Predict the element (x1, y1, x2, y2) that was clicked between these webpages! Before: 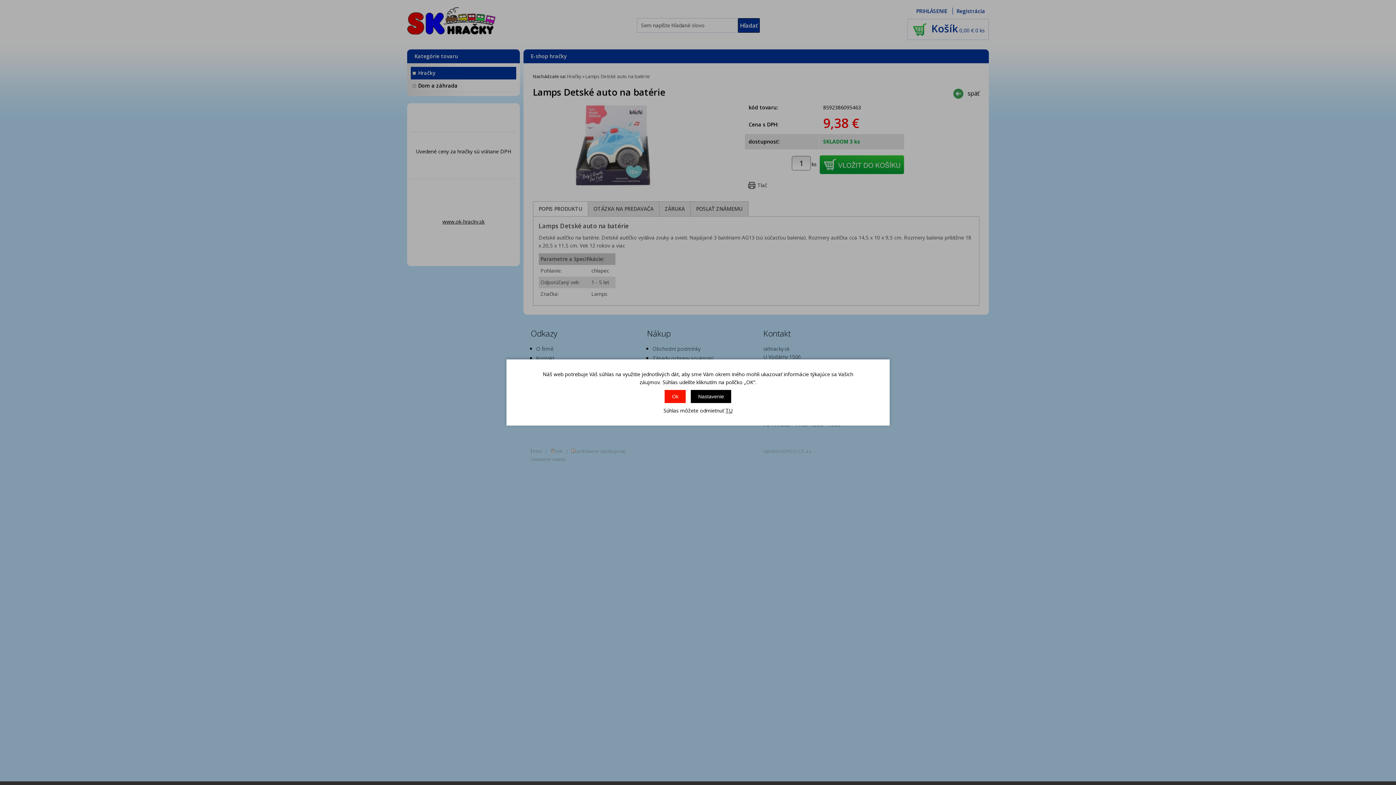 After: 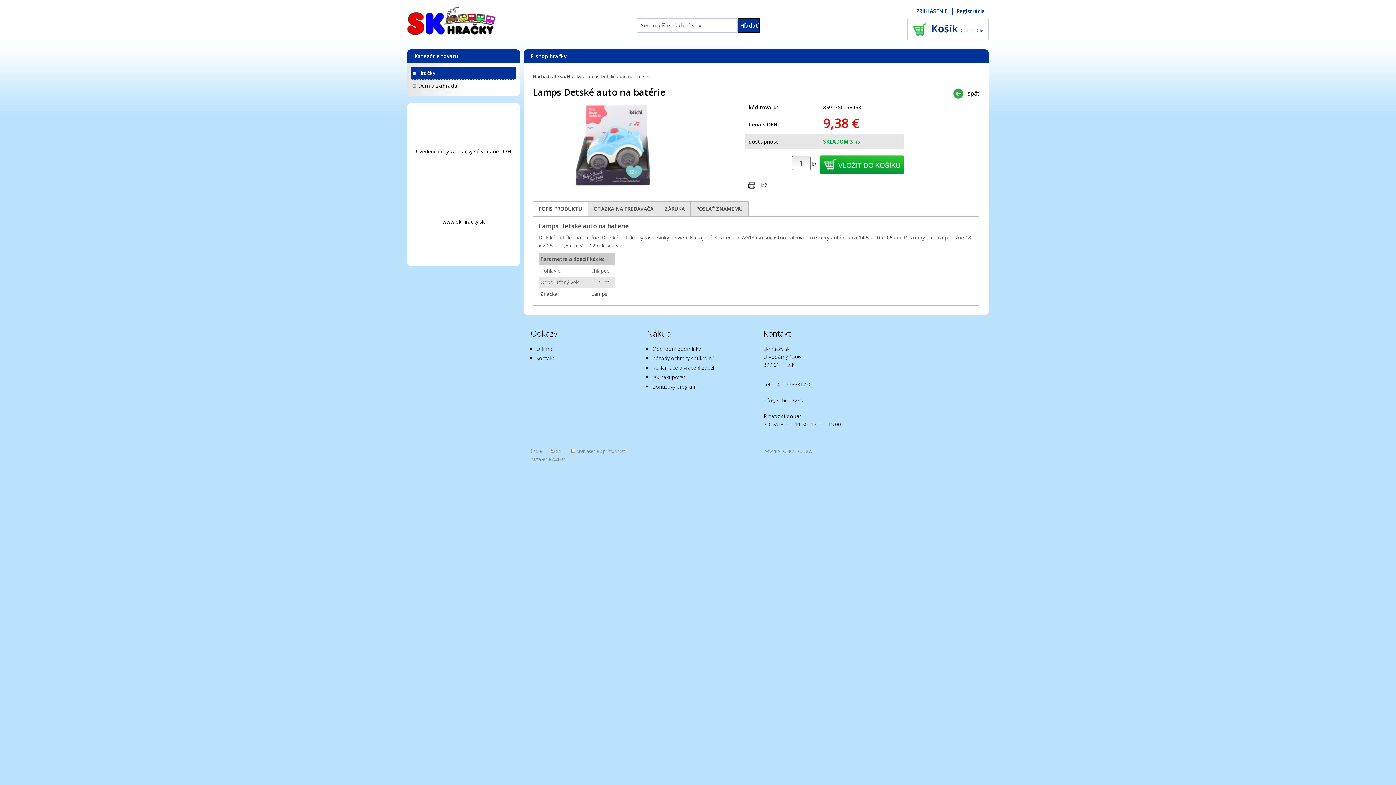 Action: label: Ok bbox: (664, 390, 686, 403)